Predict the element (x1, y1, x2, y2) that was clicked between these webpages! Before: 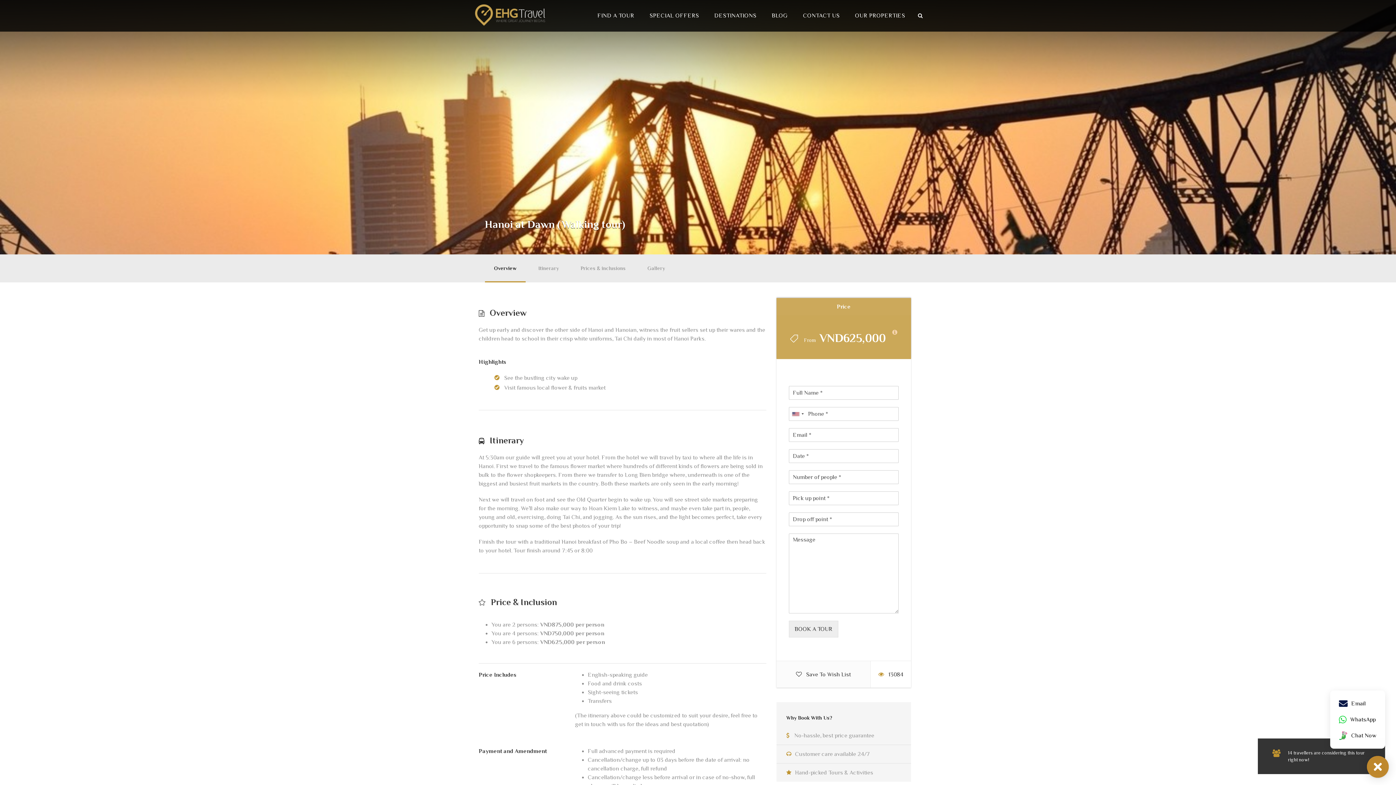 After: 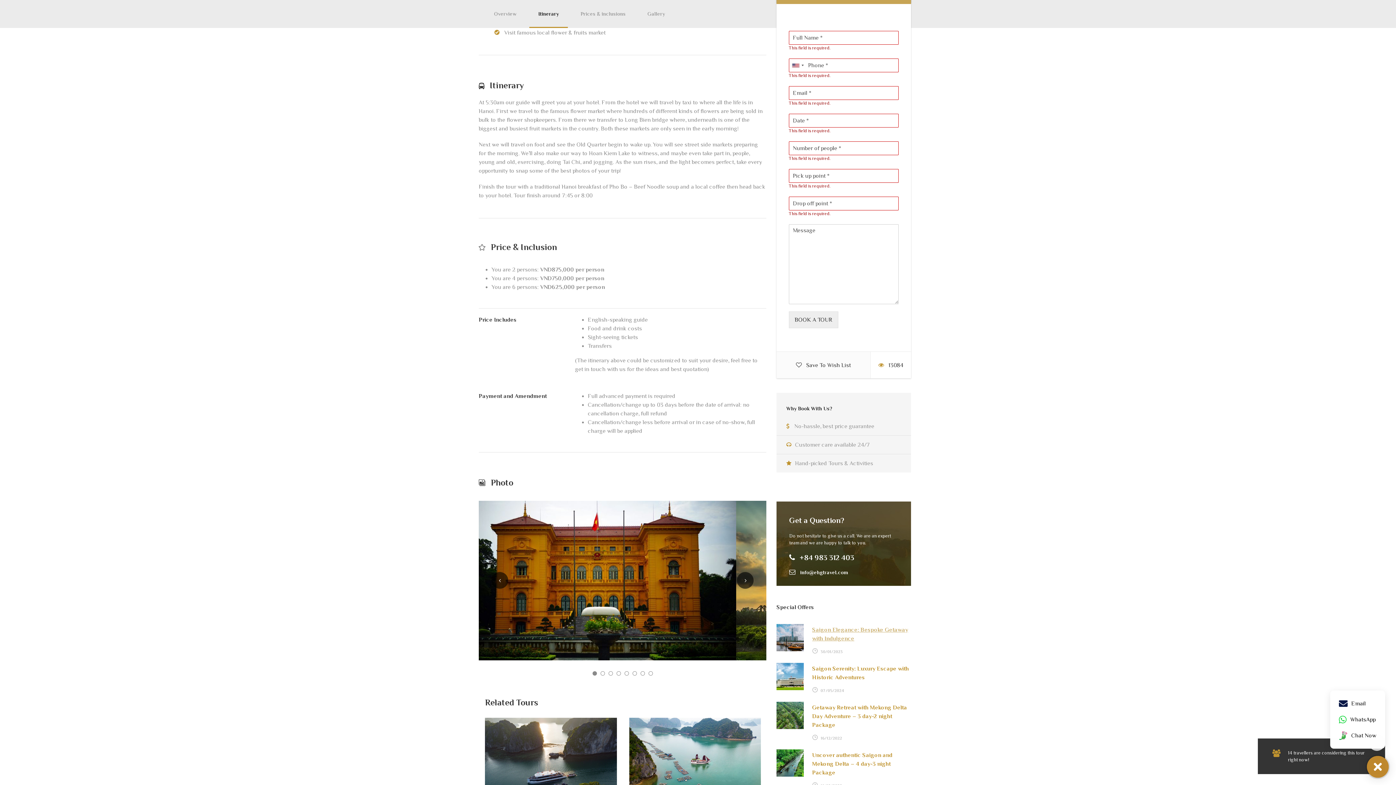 Action: label: BOOK A TOUR bbox: (789, 621, 838, 637)